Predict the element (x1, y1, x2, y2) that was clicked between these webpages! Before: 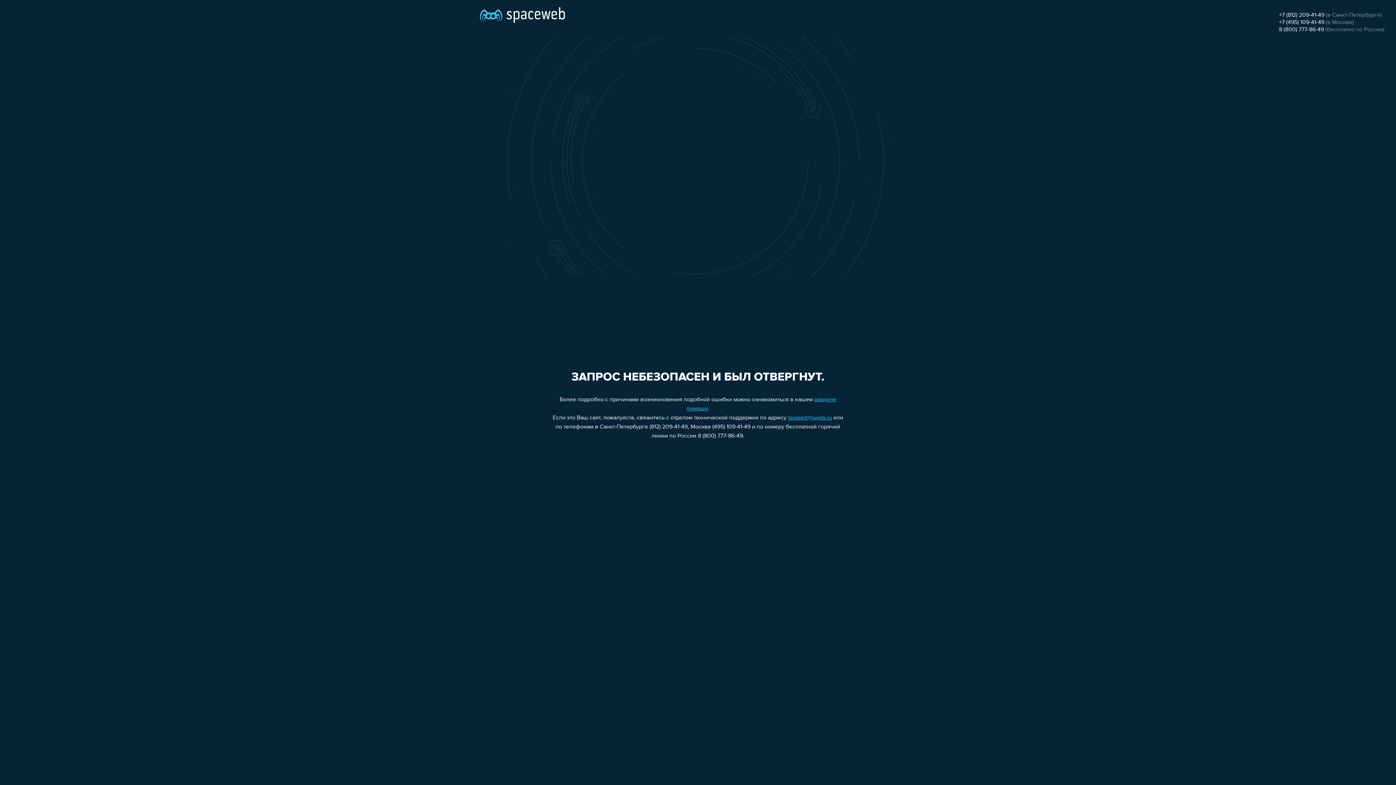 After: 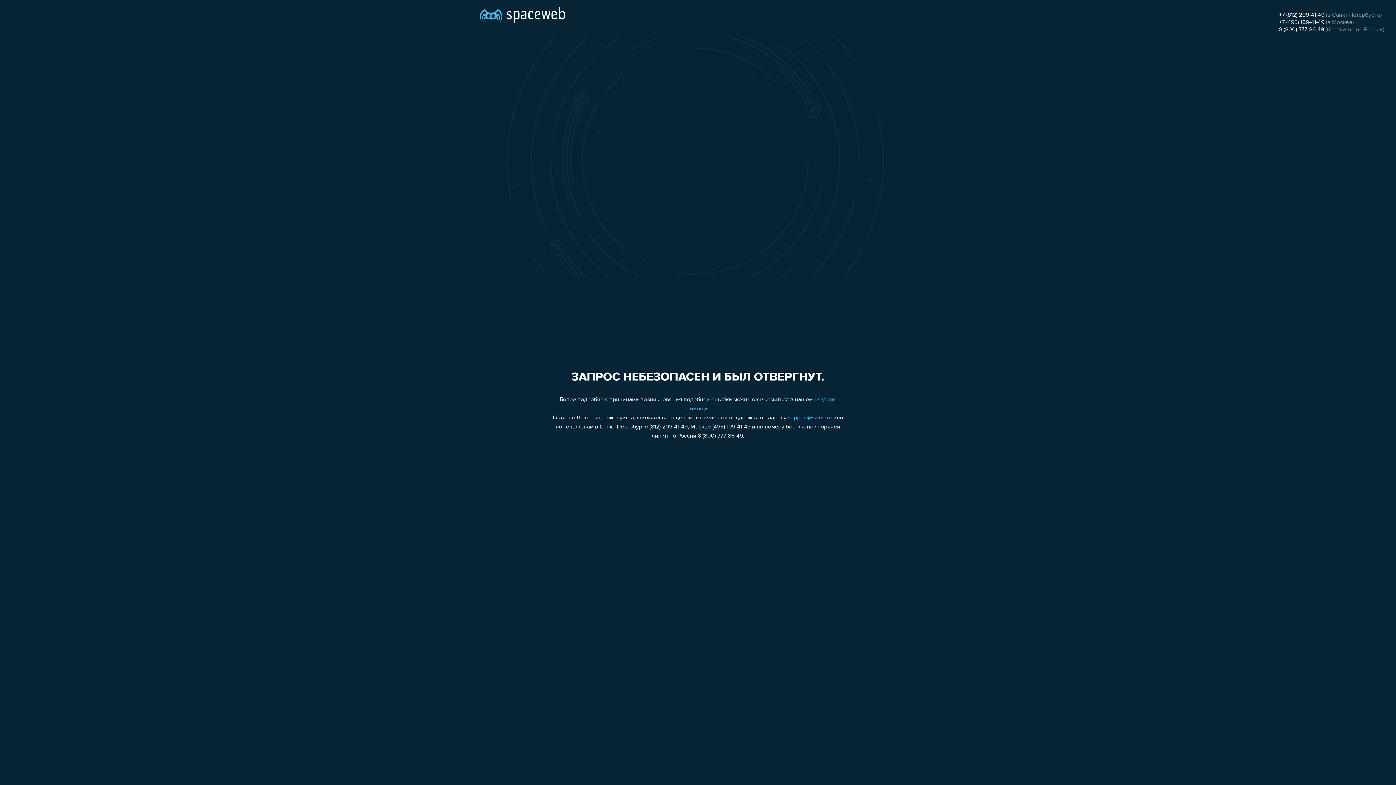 Action: label: +7 (495) 109-41-49 bbox: (1279, 19, 1324, 25)